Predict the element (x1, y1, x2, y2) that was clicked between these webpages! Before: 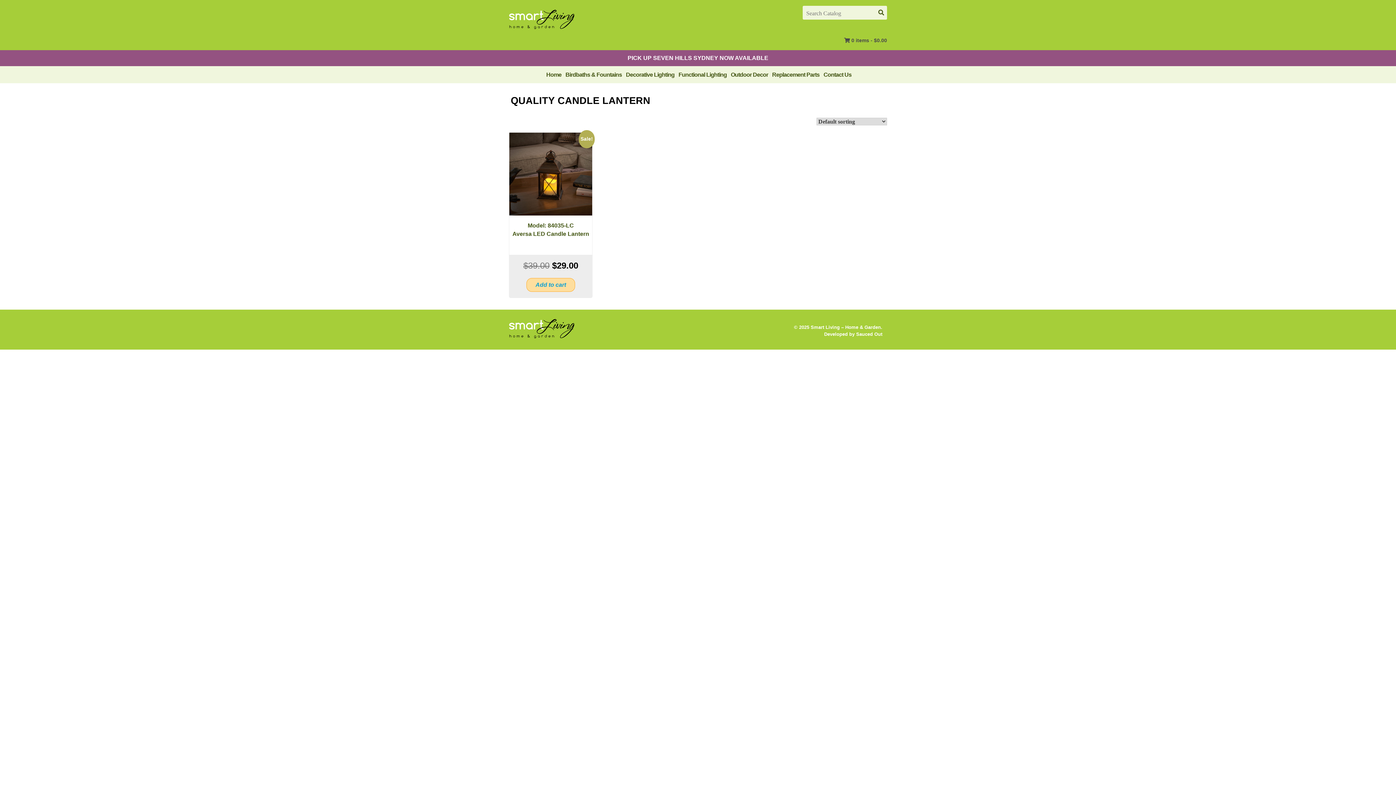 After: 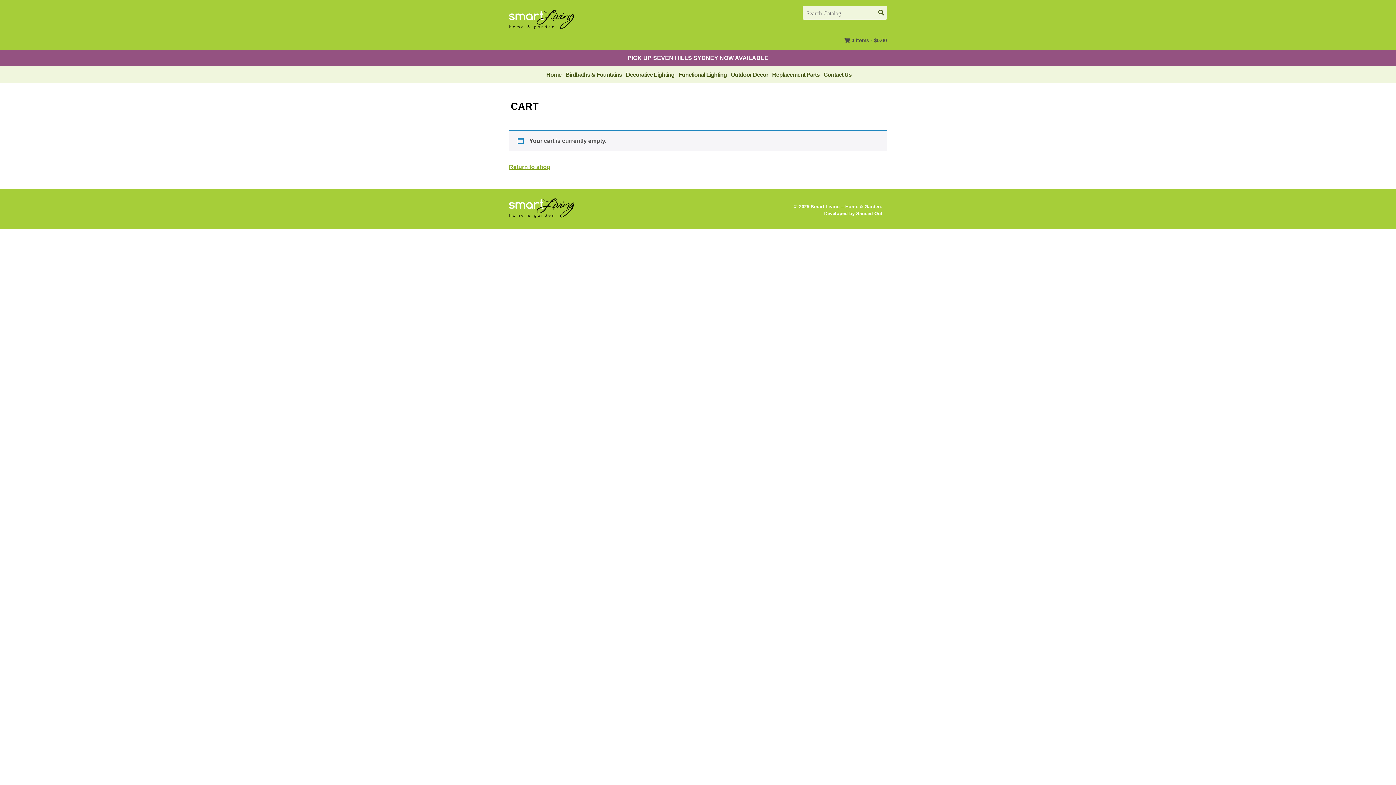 Action: bbox: (851, 37, 887, 43) label: 0 items - $0.00